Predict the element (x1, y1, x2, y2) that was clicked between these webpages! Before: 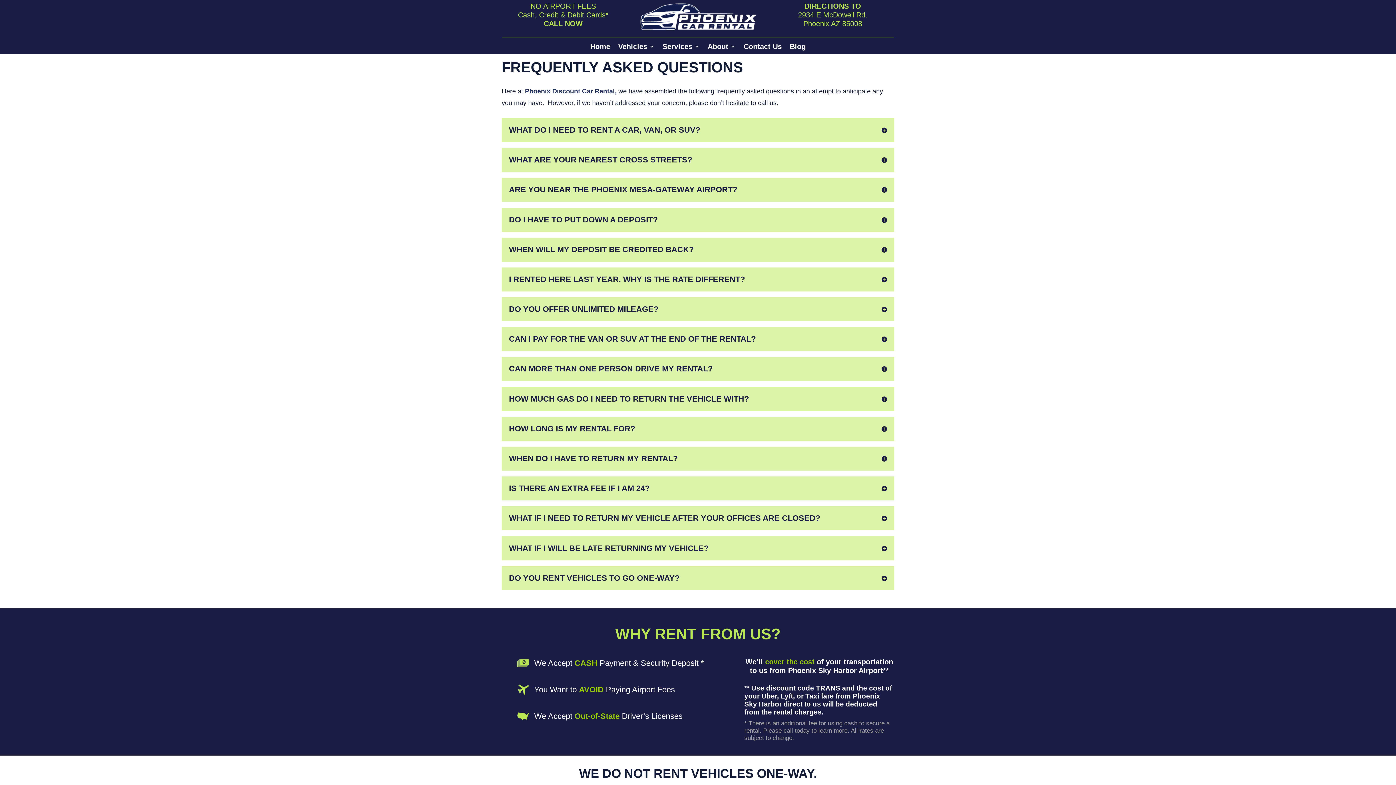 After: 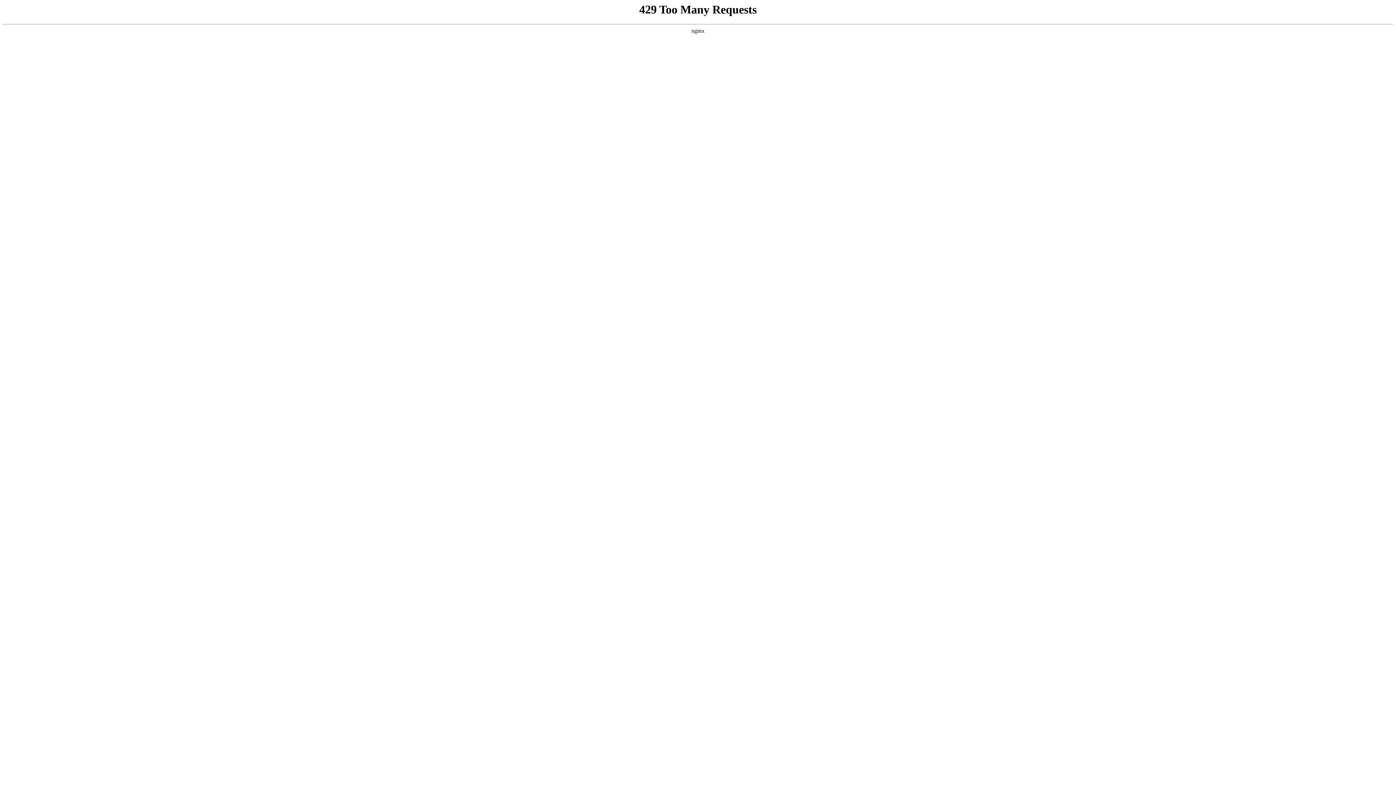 Action: label: Contact Us bbox: (743, 43, 782, 51)